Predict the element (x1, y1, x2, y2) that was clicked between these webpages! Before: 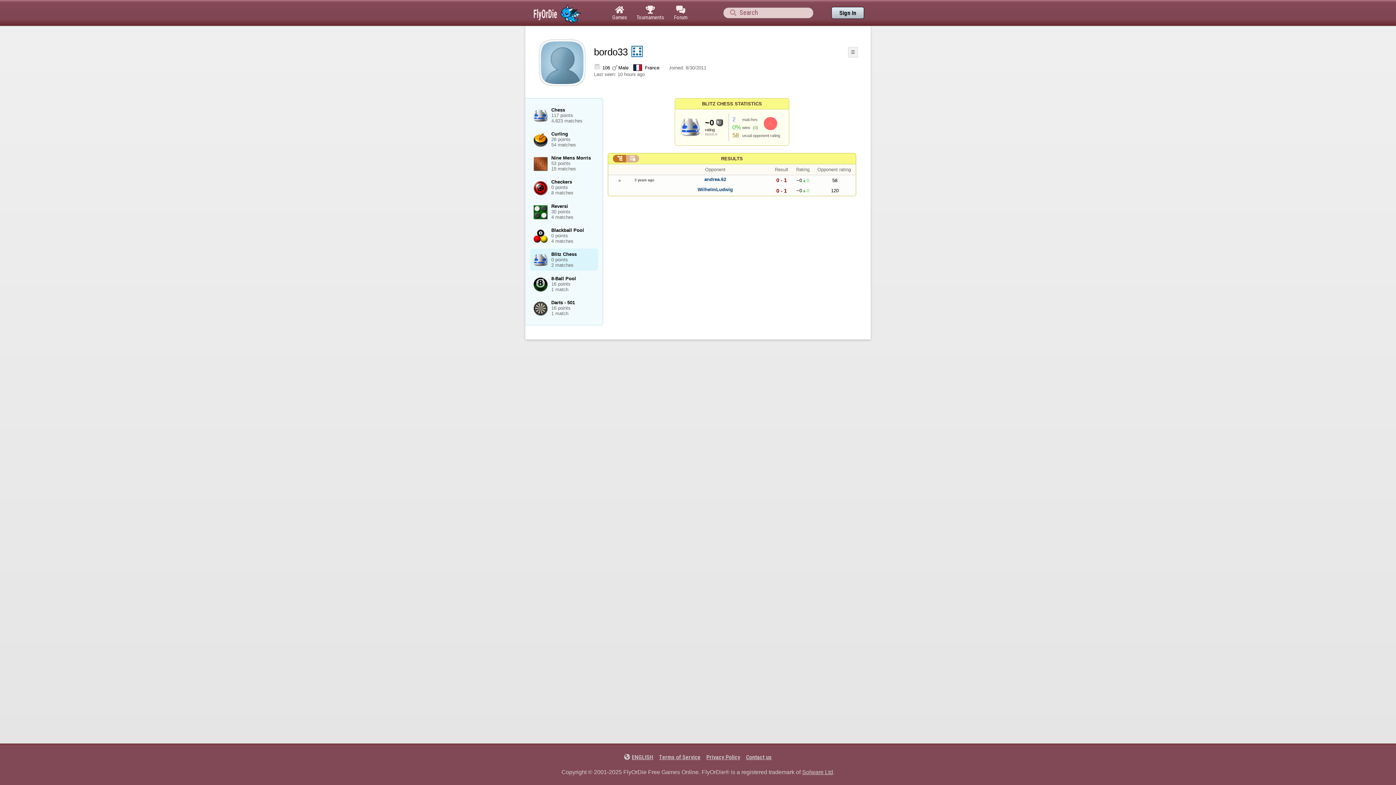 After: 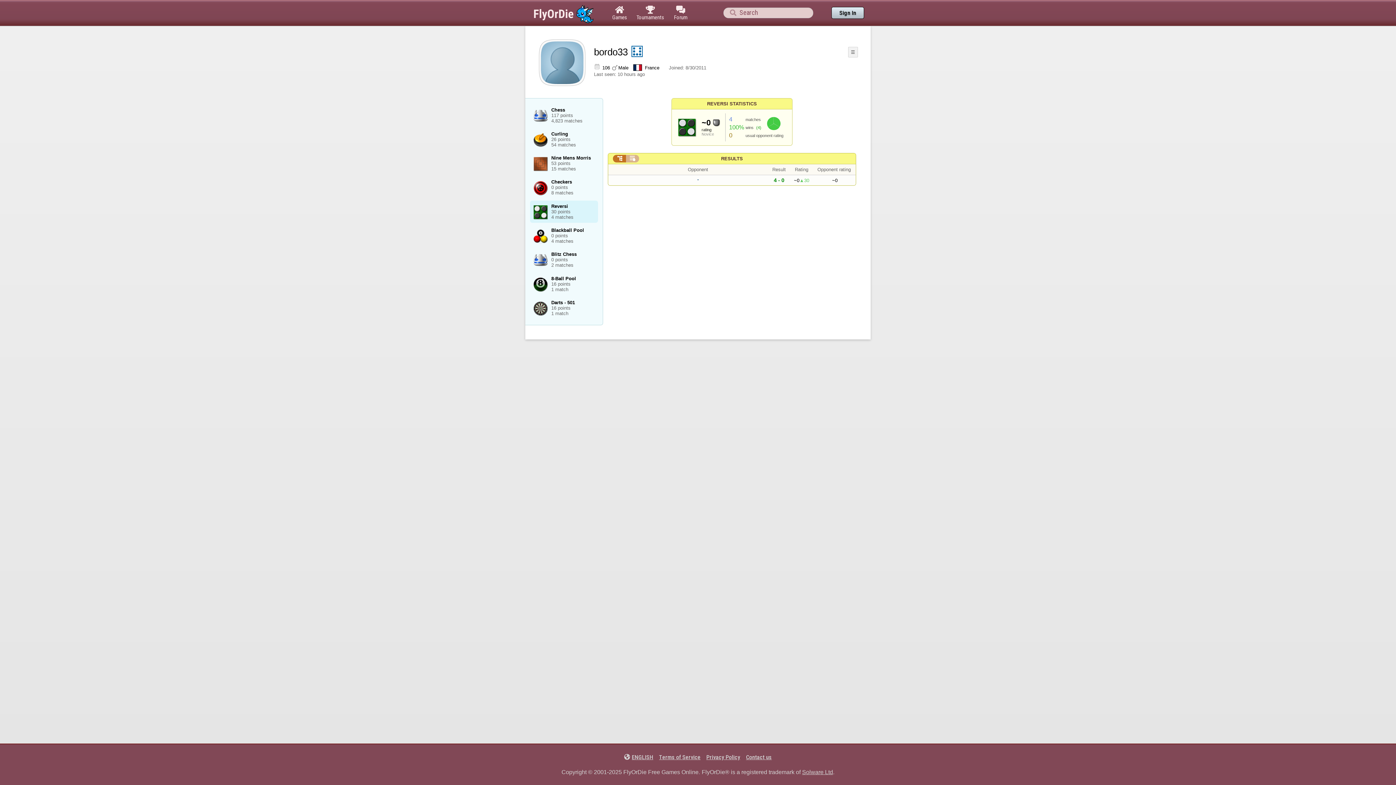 Action: bbox: (530, 200, 598, 222) label: Reversi
30 points
4 matches